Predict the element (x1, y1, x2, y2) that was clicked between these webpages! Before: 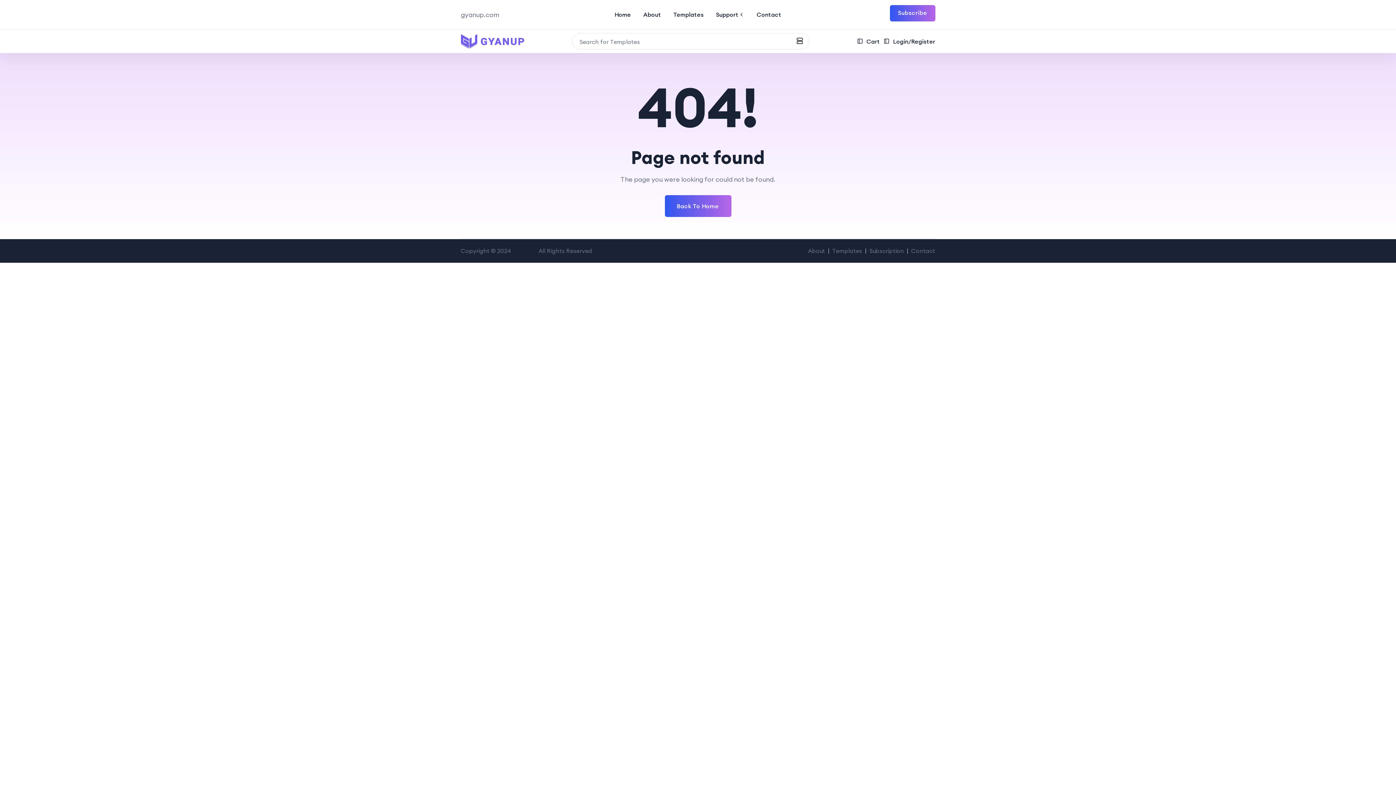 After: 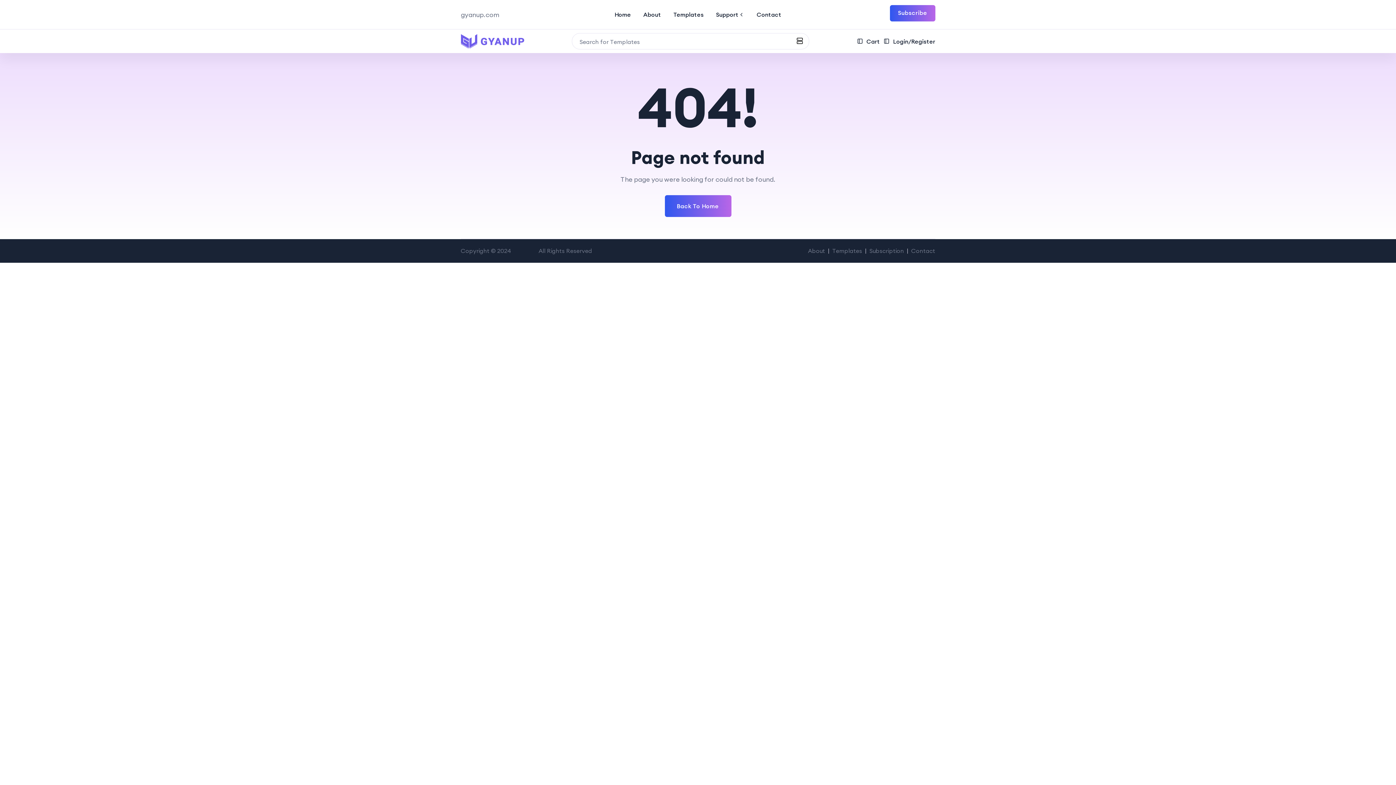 Action: label: About bbox: (808, 247, 825, 254)